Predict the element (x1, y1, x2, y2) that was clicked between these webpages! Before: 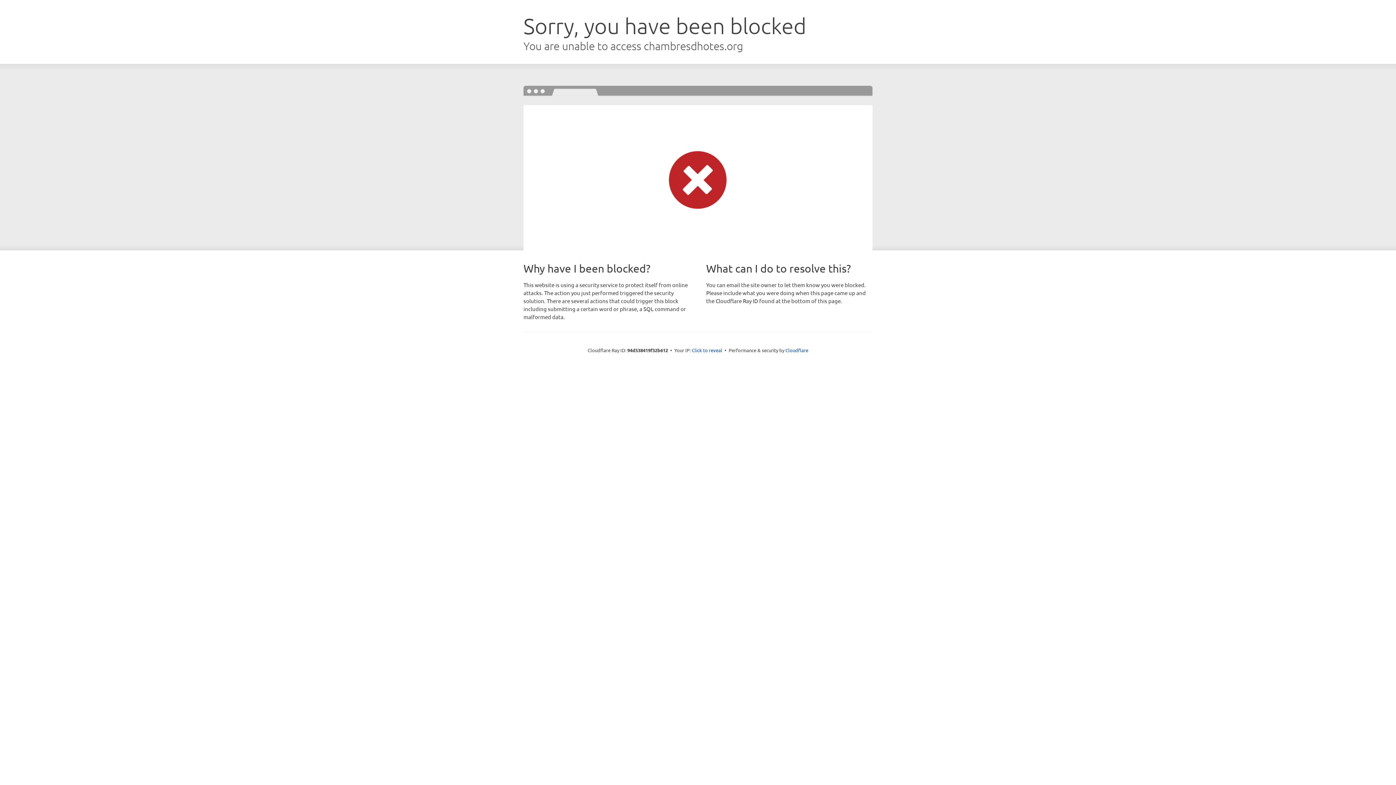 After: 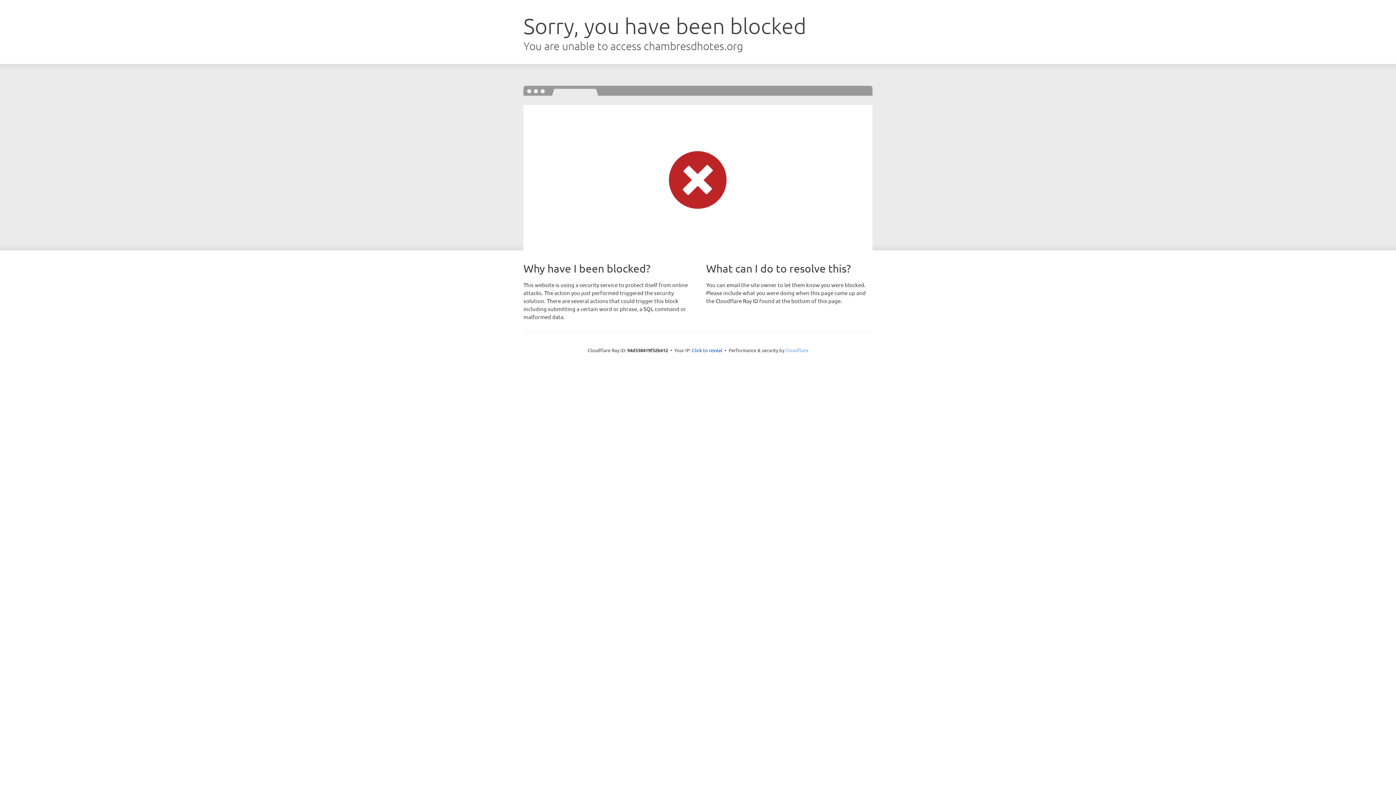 Action: label: Cloudflare bbox: (785, 347, 808, 353)